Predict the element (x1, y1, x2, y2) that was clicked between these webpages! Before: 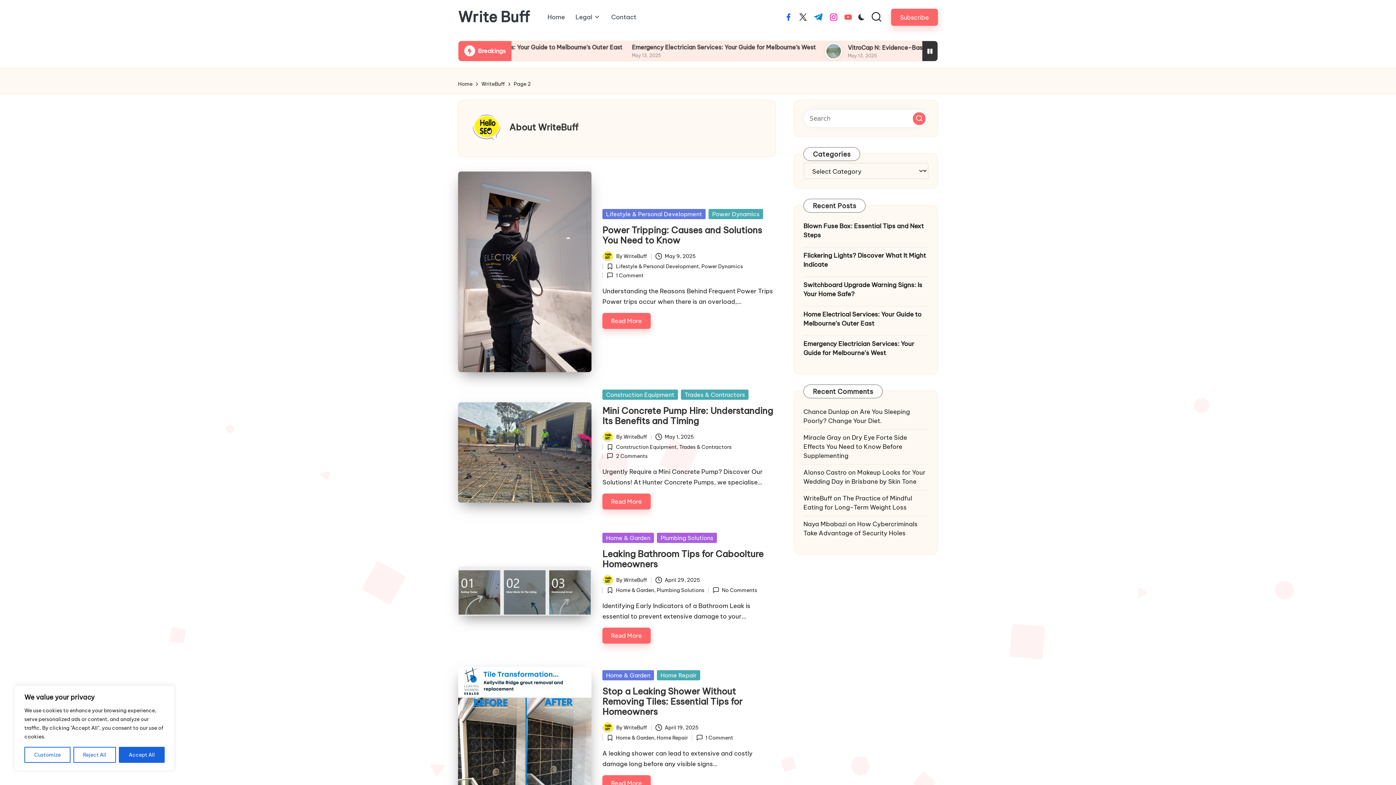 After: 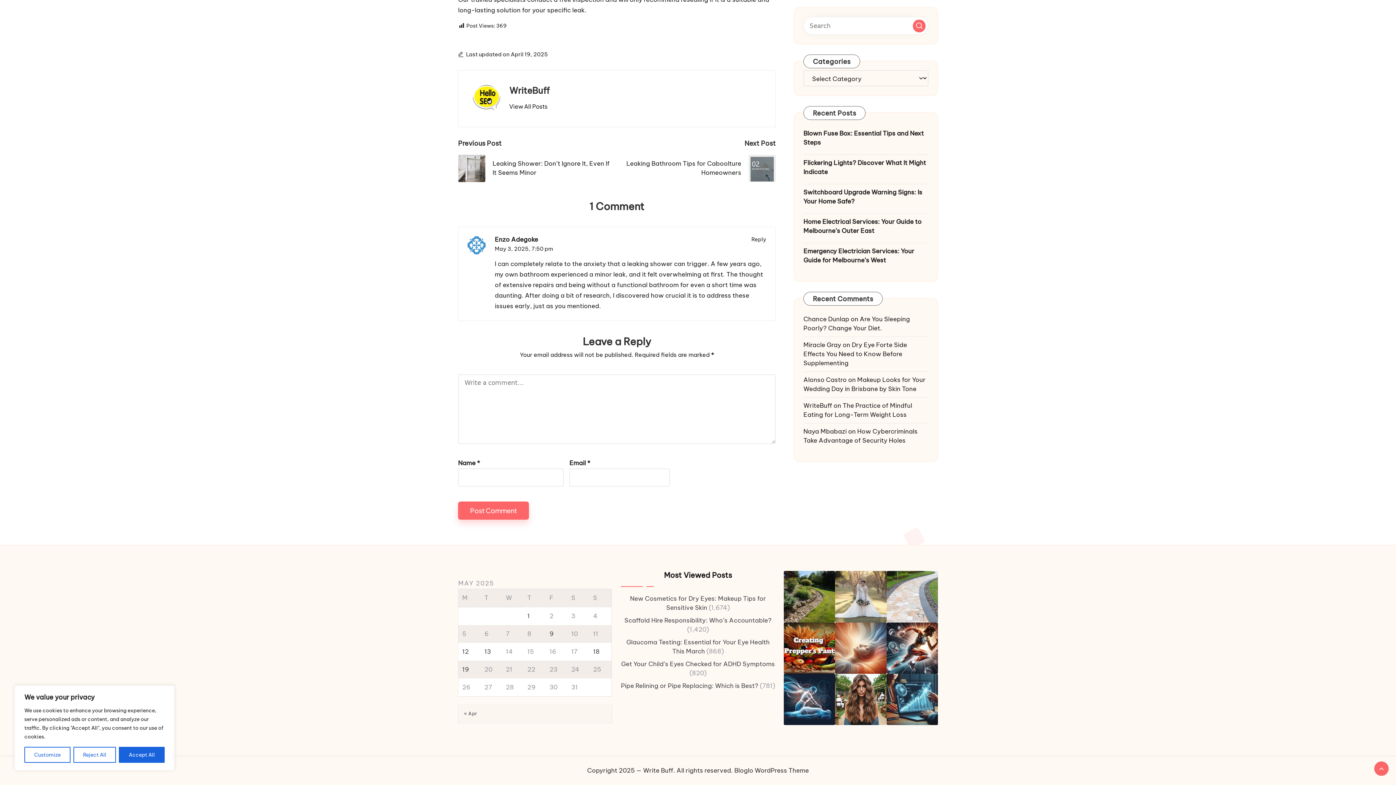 Action: label: 1 Comment bbox: (696, 733, 733, 742)